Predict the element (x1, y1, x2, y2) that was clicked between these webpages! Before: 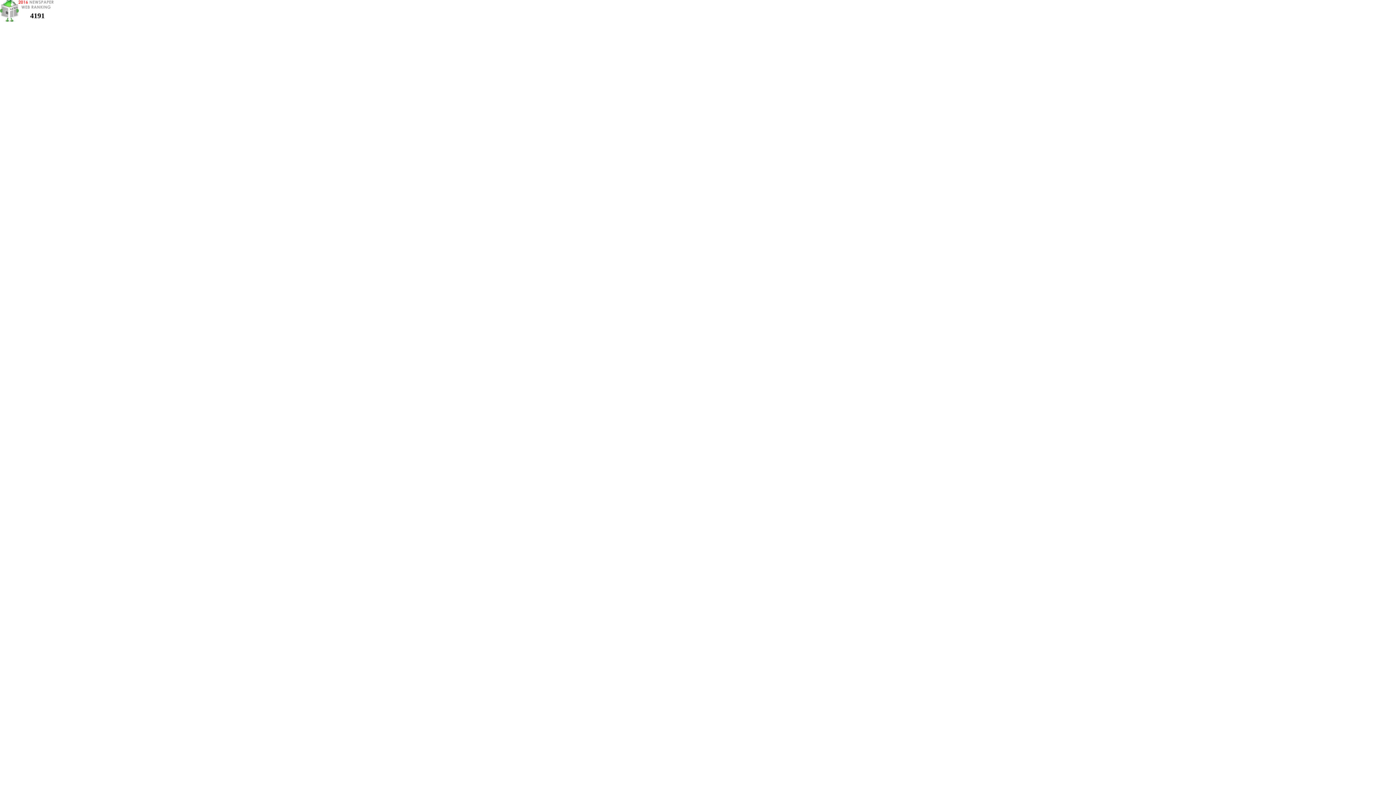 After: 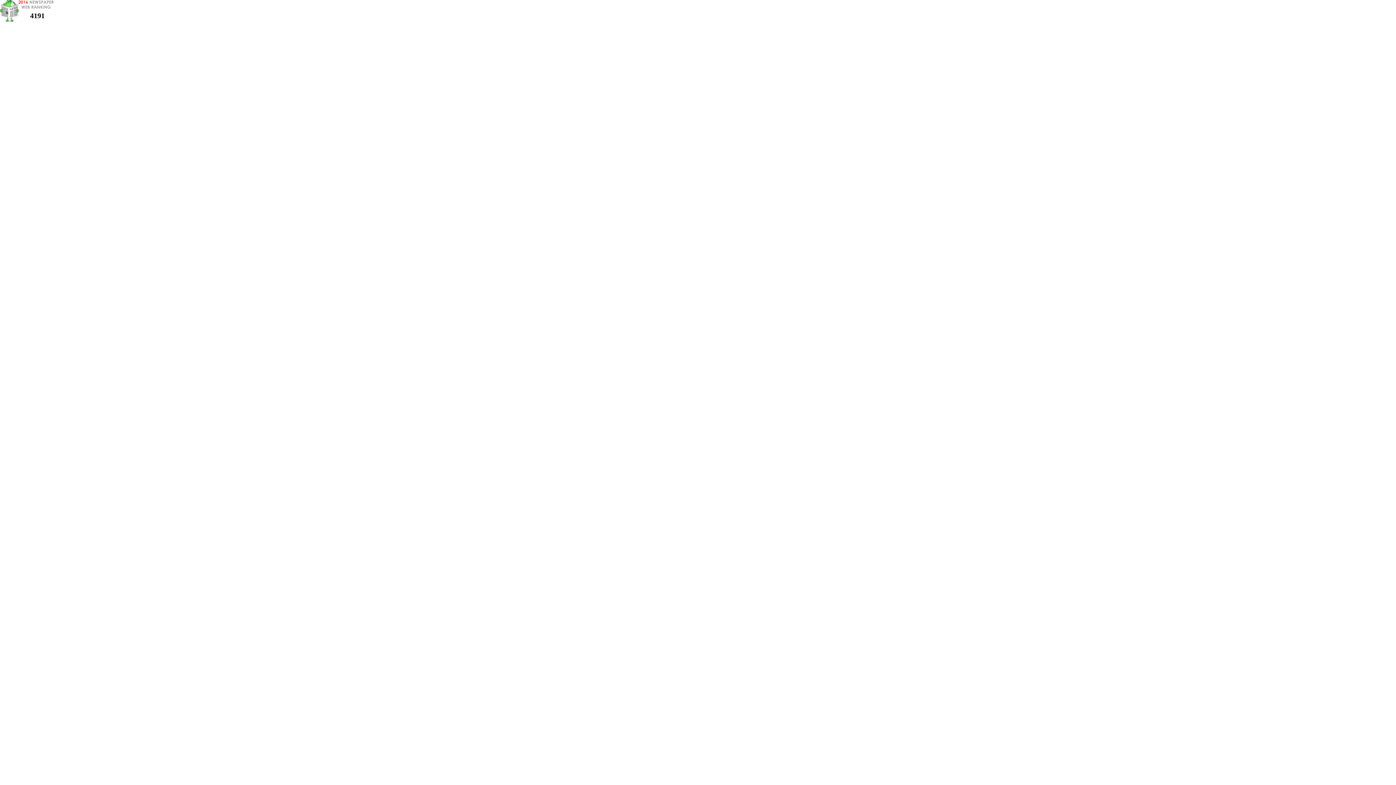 Action: bbox: (3, 13, 17, 19)